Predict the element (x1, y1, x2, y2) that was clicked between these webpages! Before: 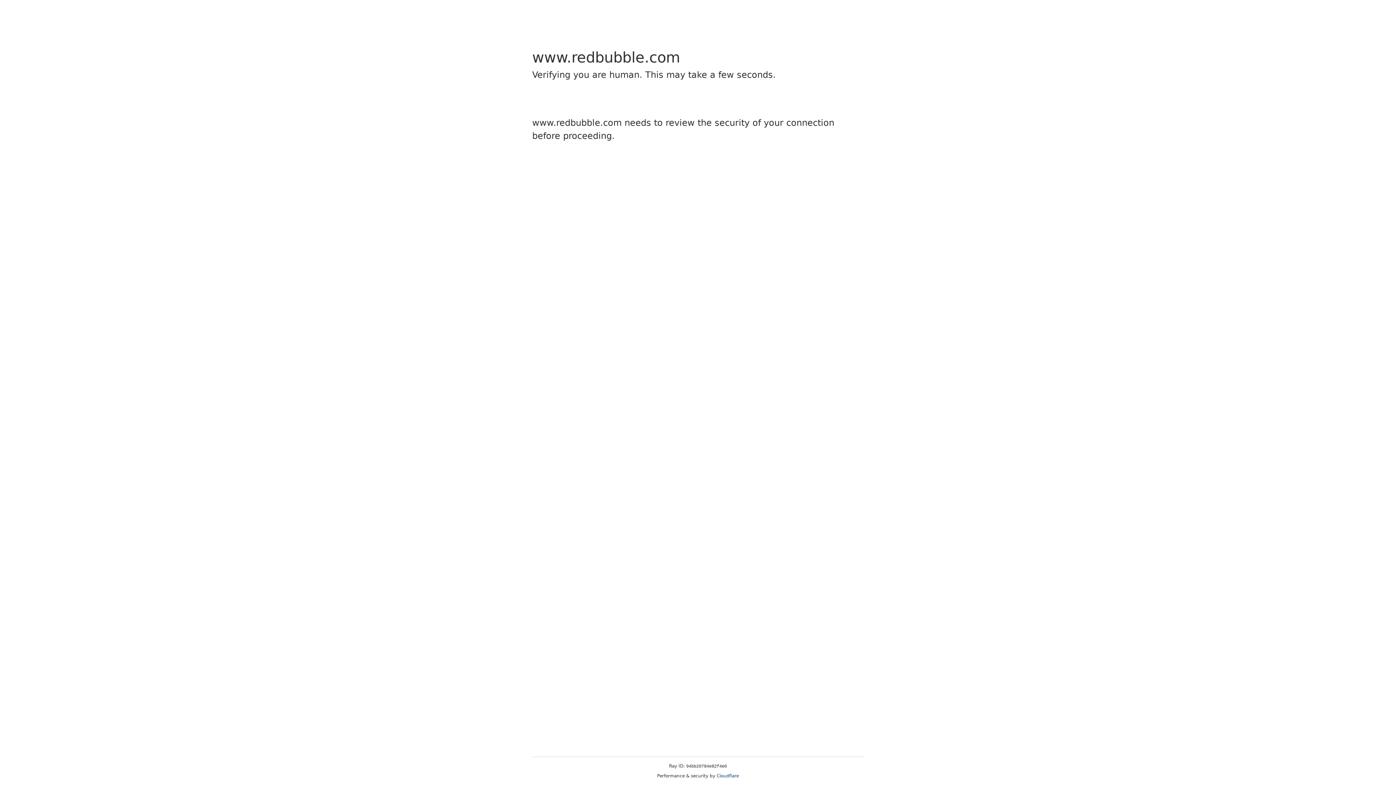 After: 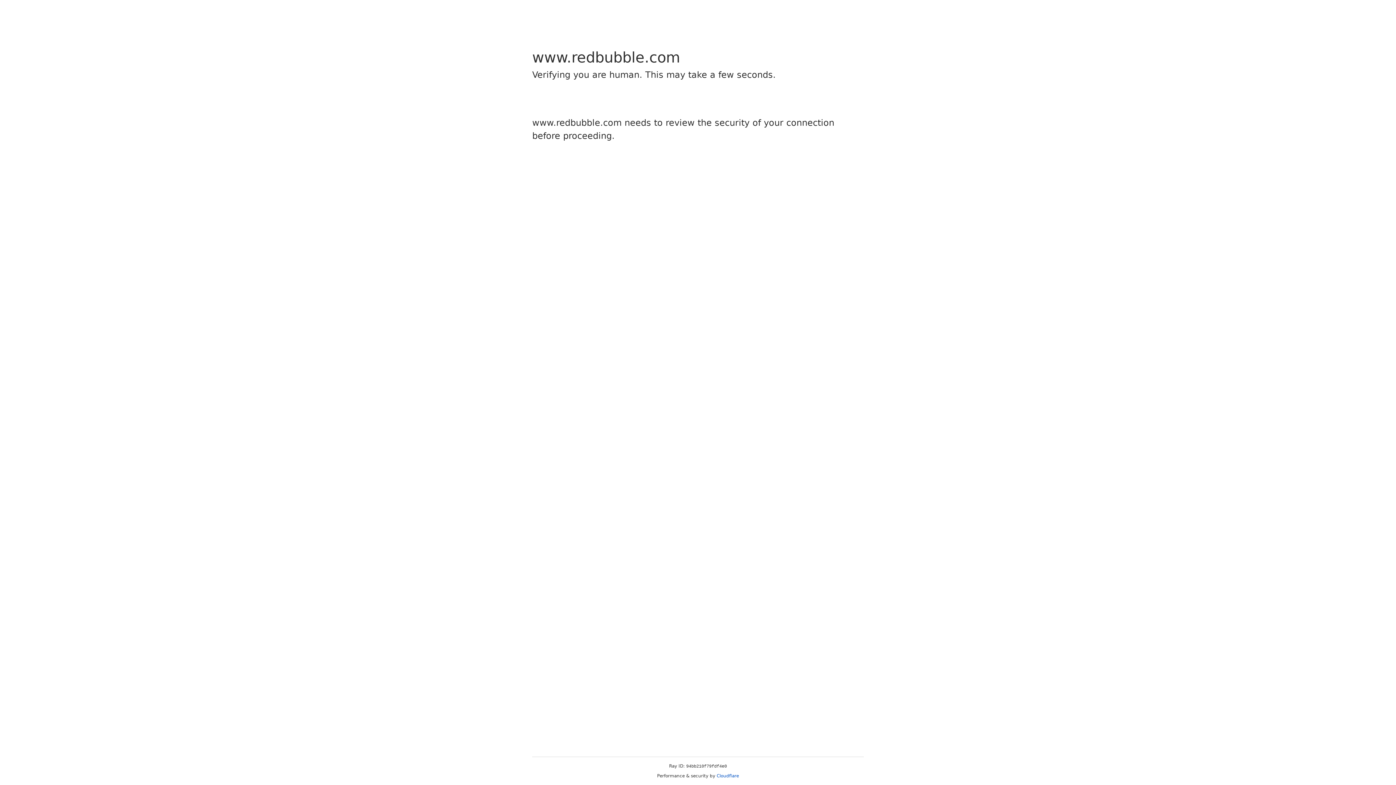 Action: label: Cloudflare bbox: (716, 773, 739, 778)